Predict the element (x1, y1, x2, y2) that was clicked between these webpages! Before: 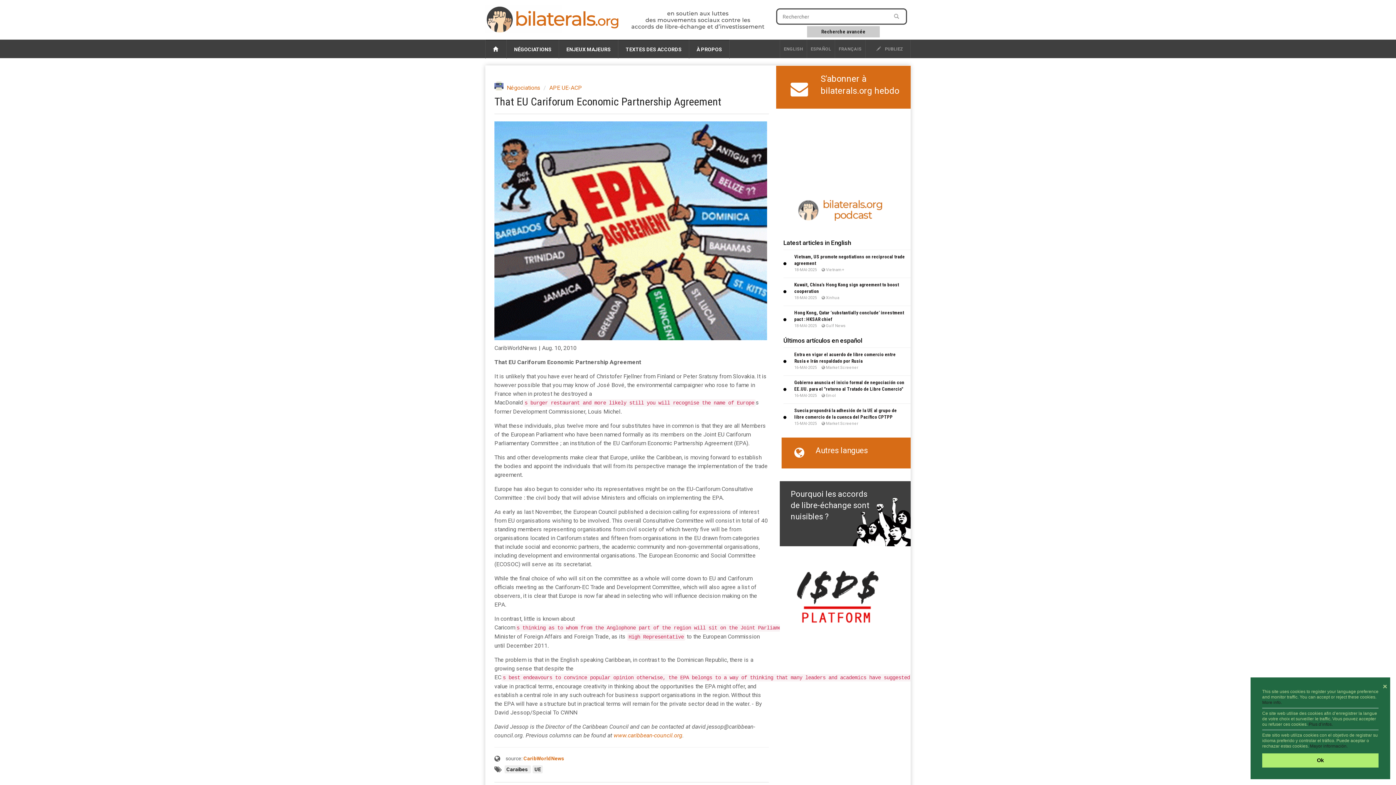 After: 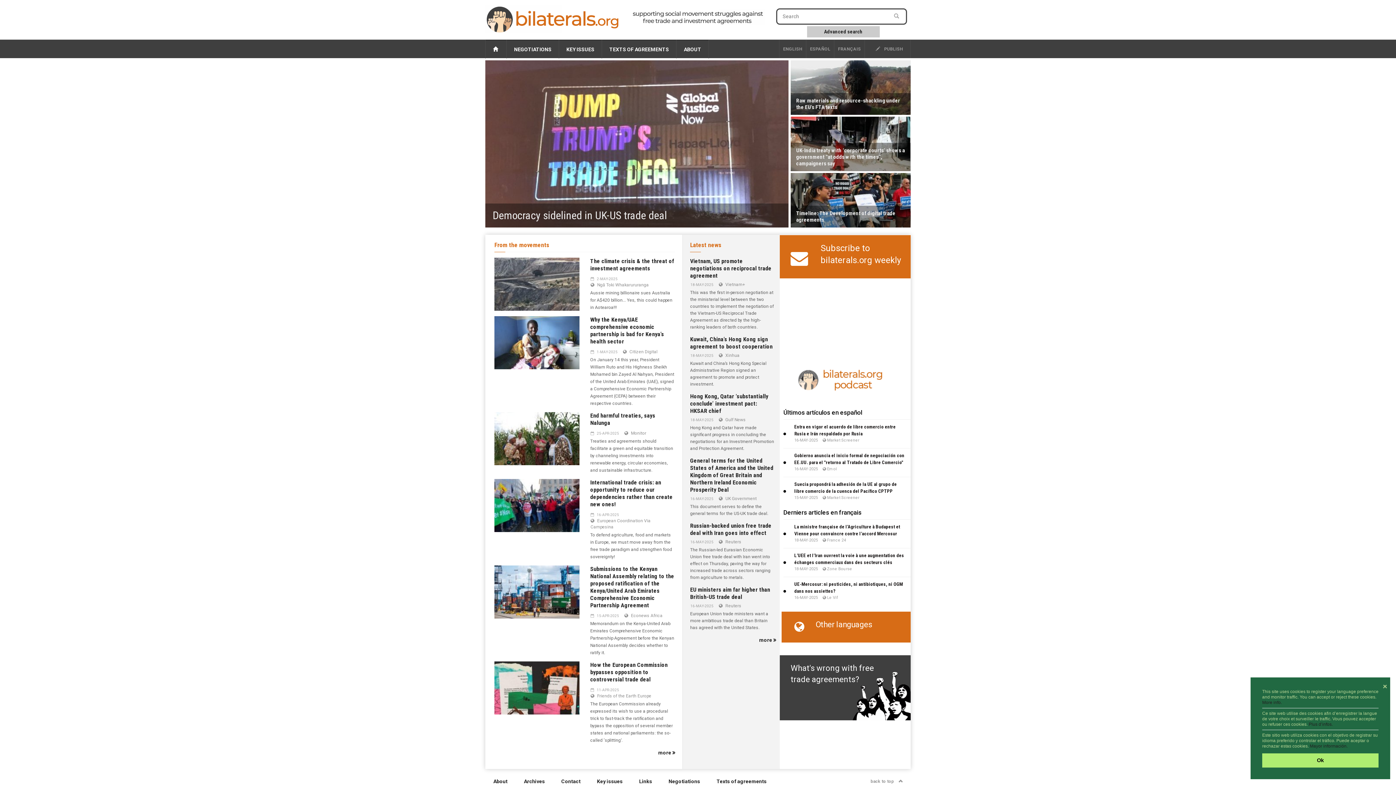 Action: label:   bbox: (485, 40, 506, 58)